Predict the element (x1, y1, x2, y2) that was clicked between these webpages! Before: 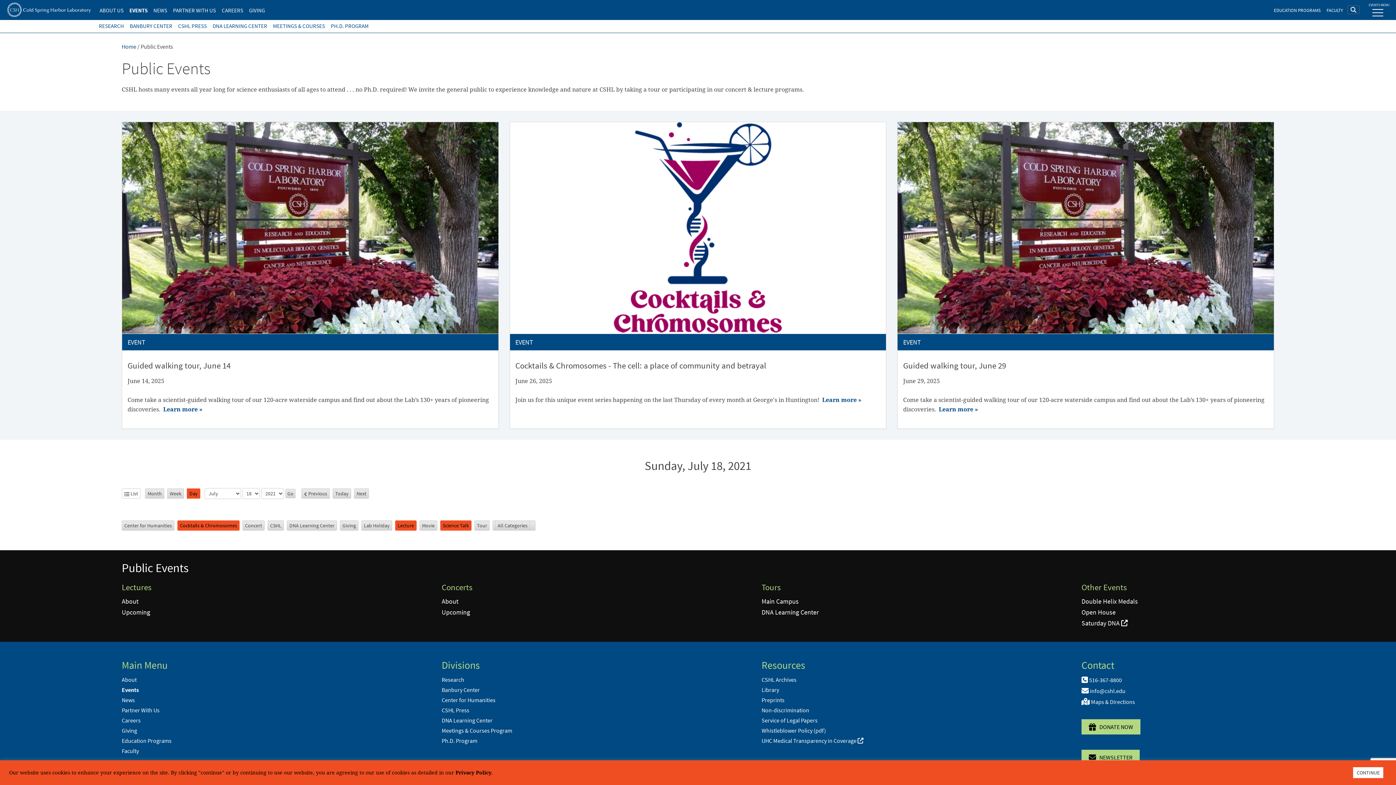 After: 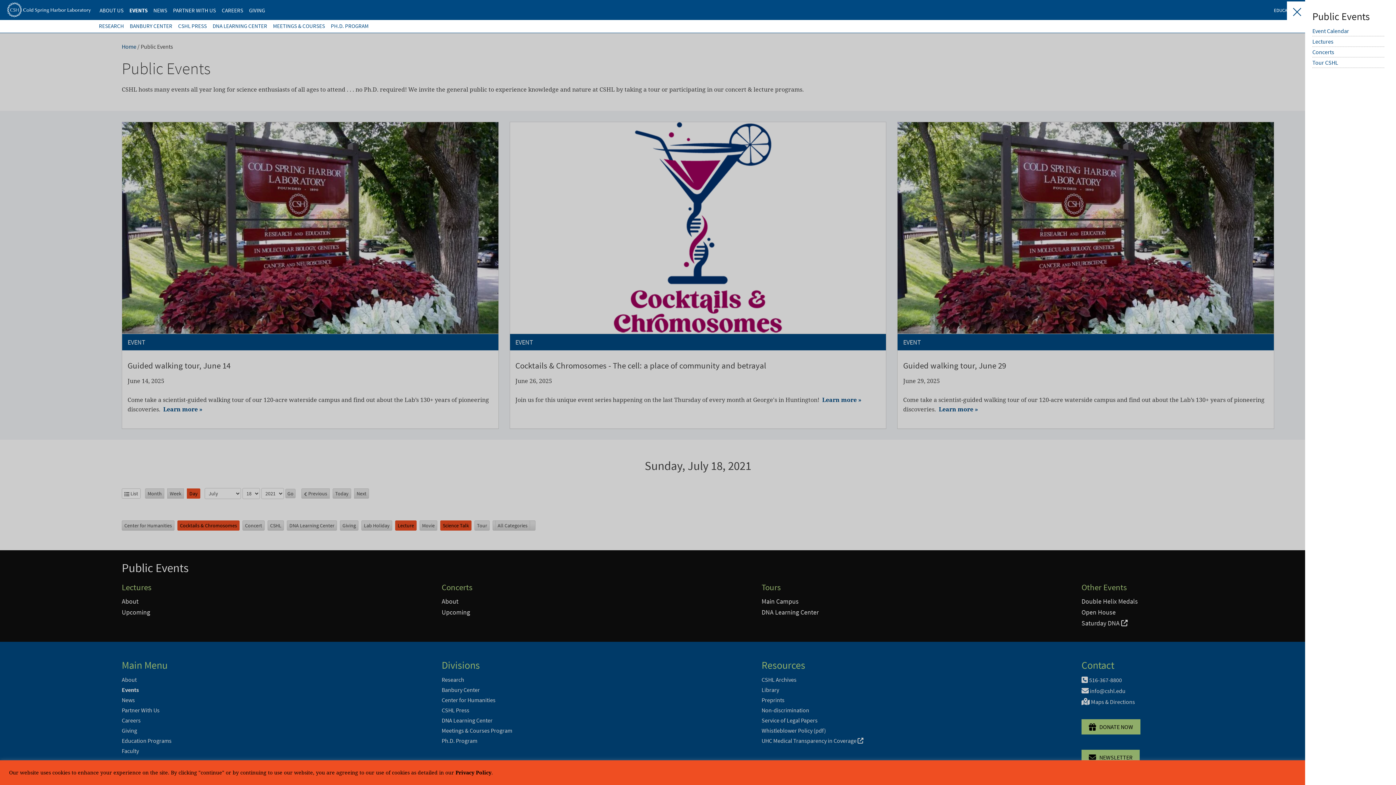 Action: bbox: (1363, 1, 1381, 14) label: toggle navigation